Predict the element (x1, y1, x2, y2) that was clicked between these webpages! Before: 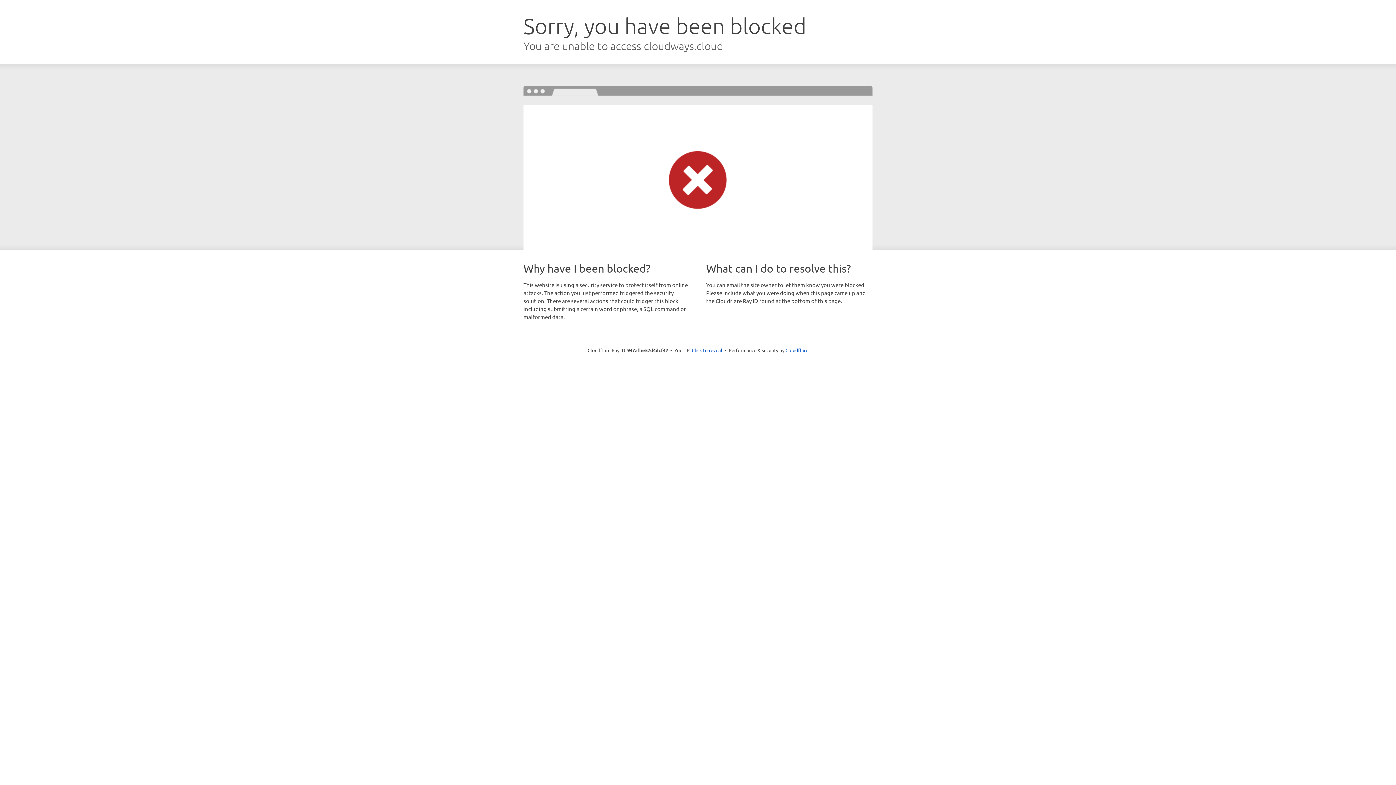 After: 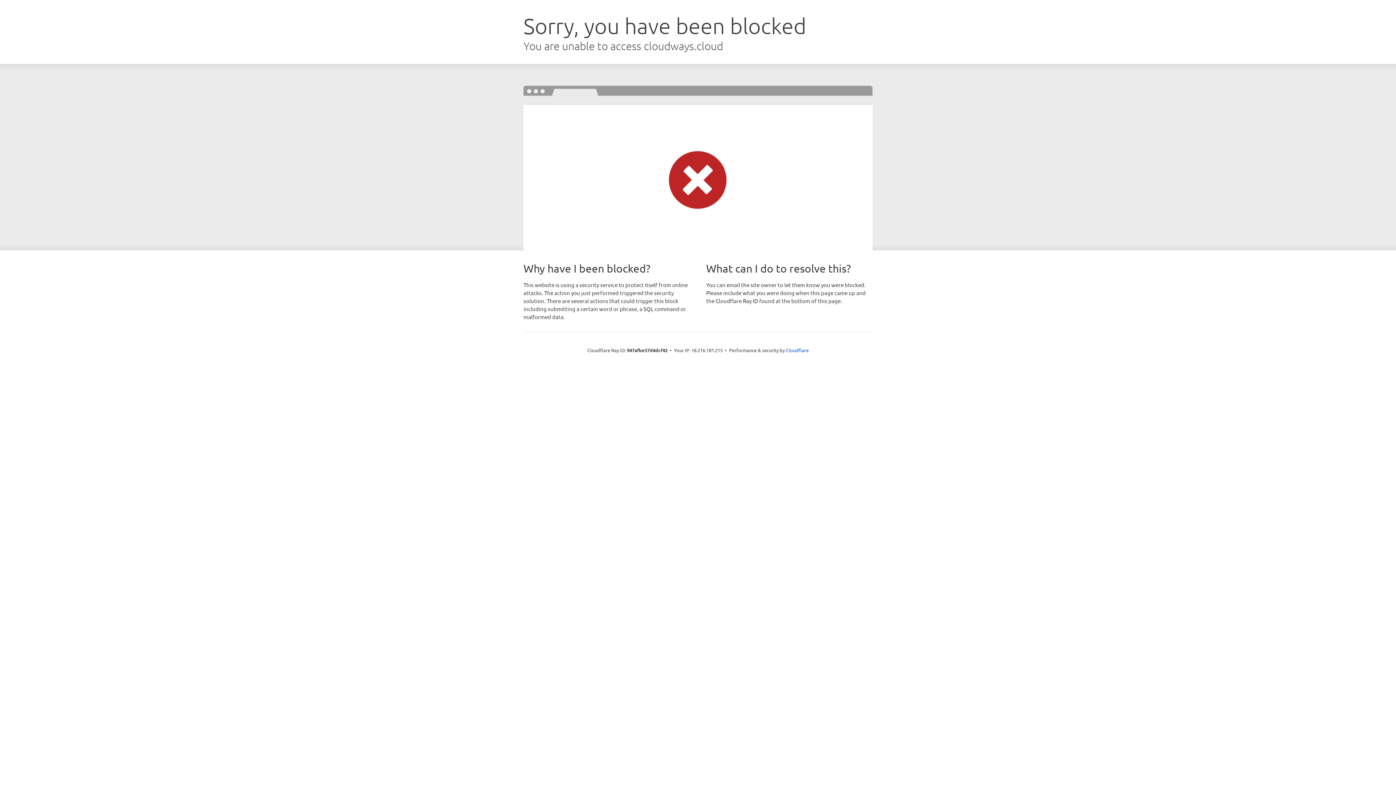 Action: bbox: (692, 346, 722, 353) label: Click to reveal